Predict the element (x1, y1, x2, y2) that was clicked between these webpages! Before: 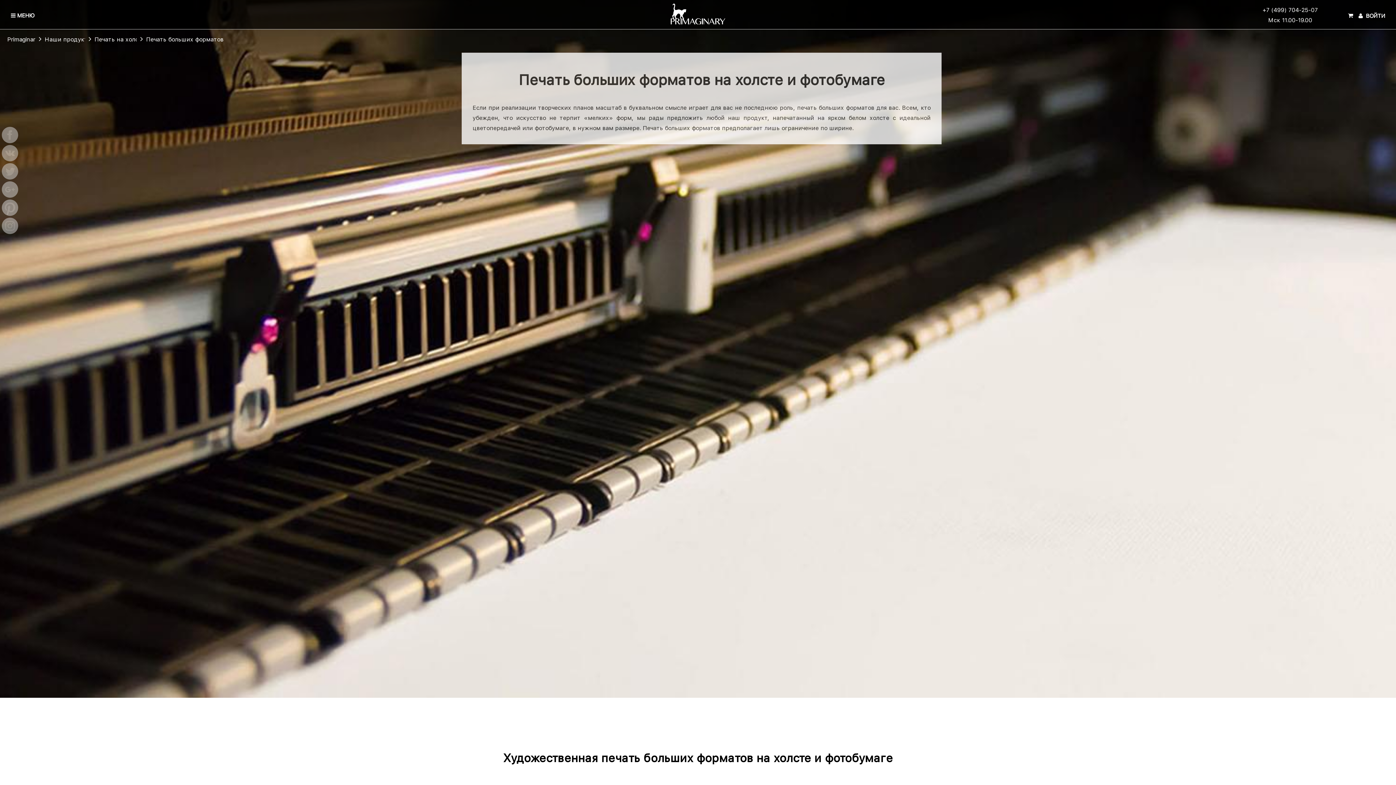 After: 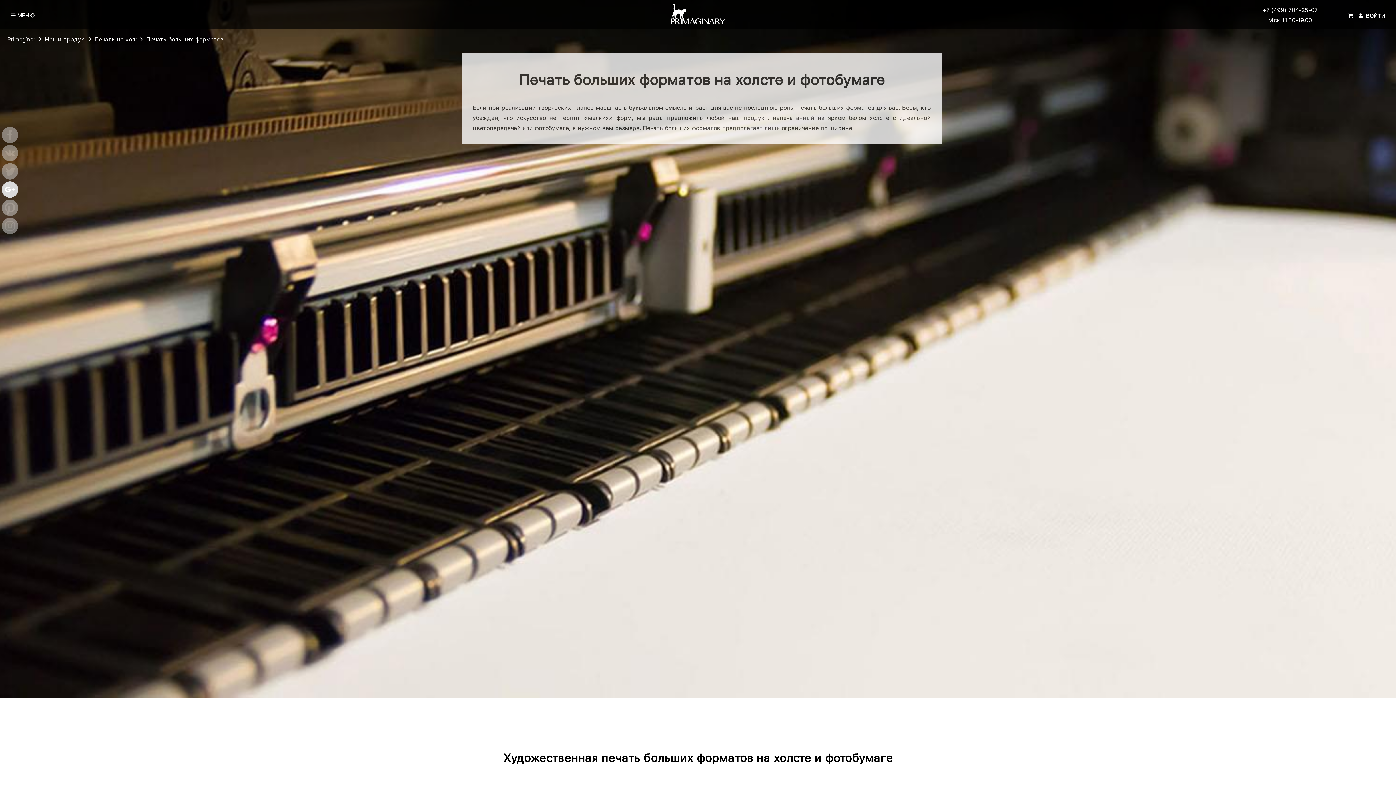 Action: bbox: (1, 181, 18, 197)